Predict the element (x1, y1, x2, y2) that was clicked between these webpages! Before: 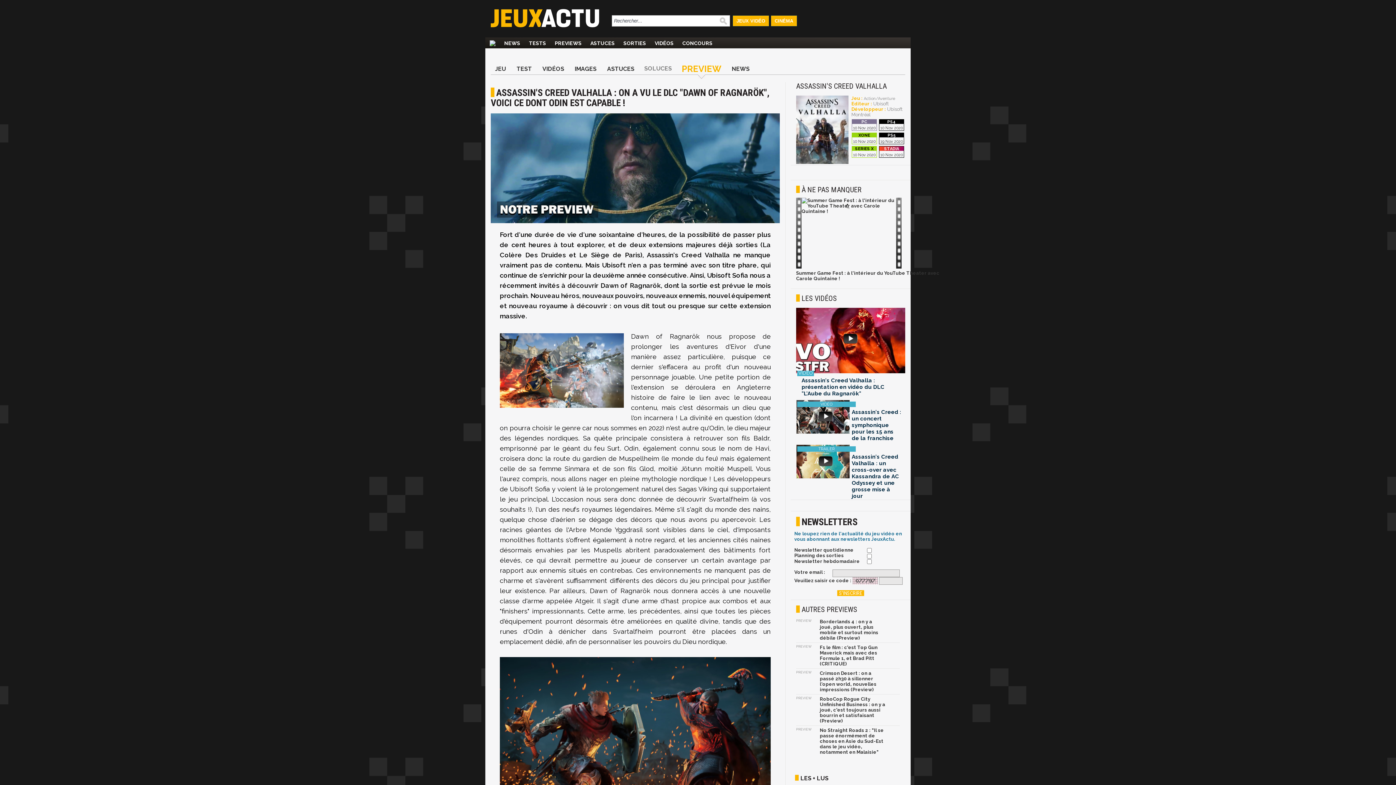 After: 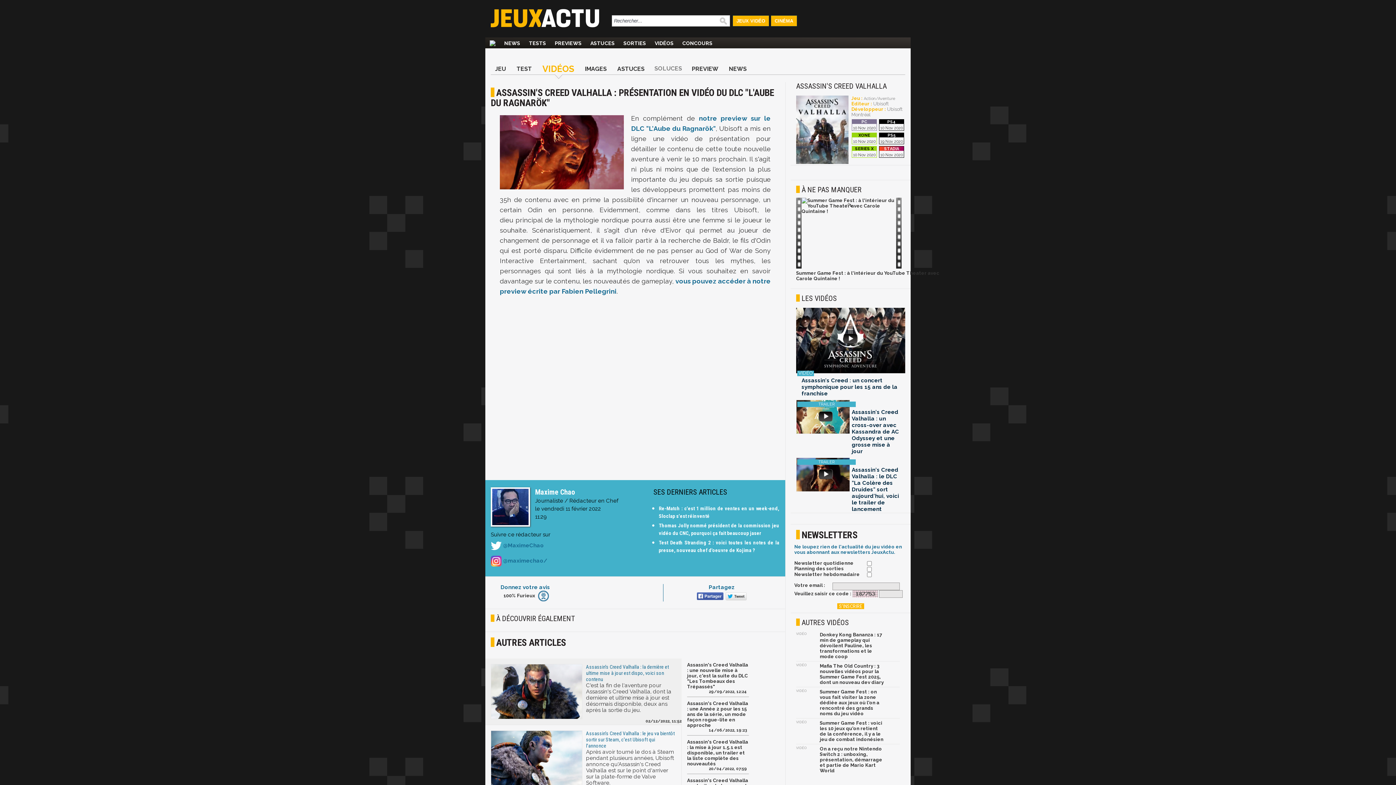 Action: bbox: (796, 308, 905, 374)